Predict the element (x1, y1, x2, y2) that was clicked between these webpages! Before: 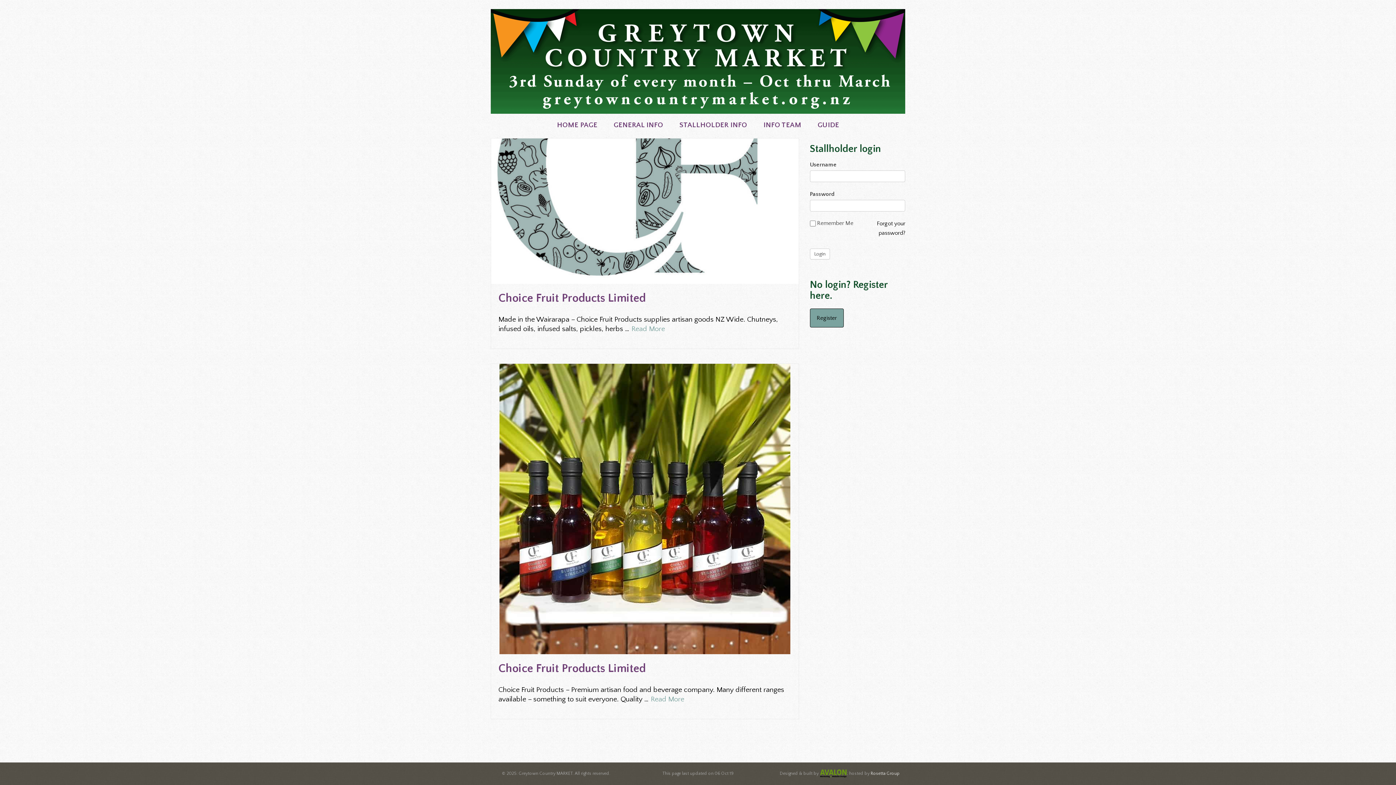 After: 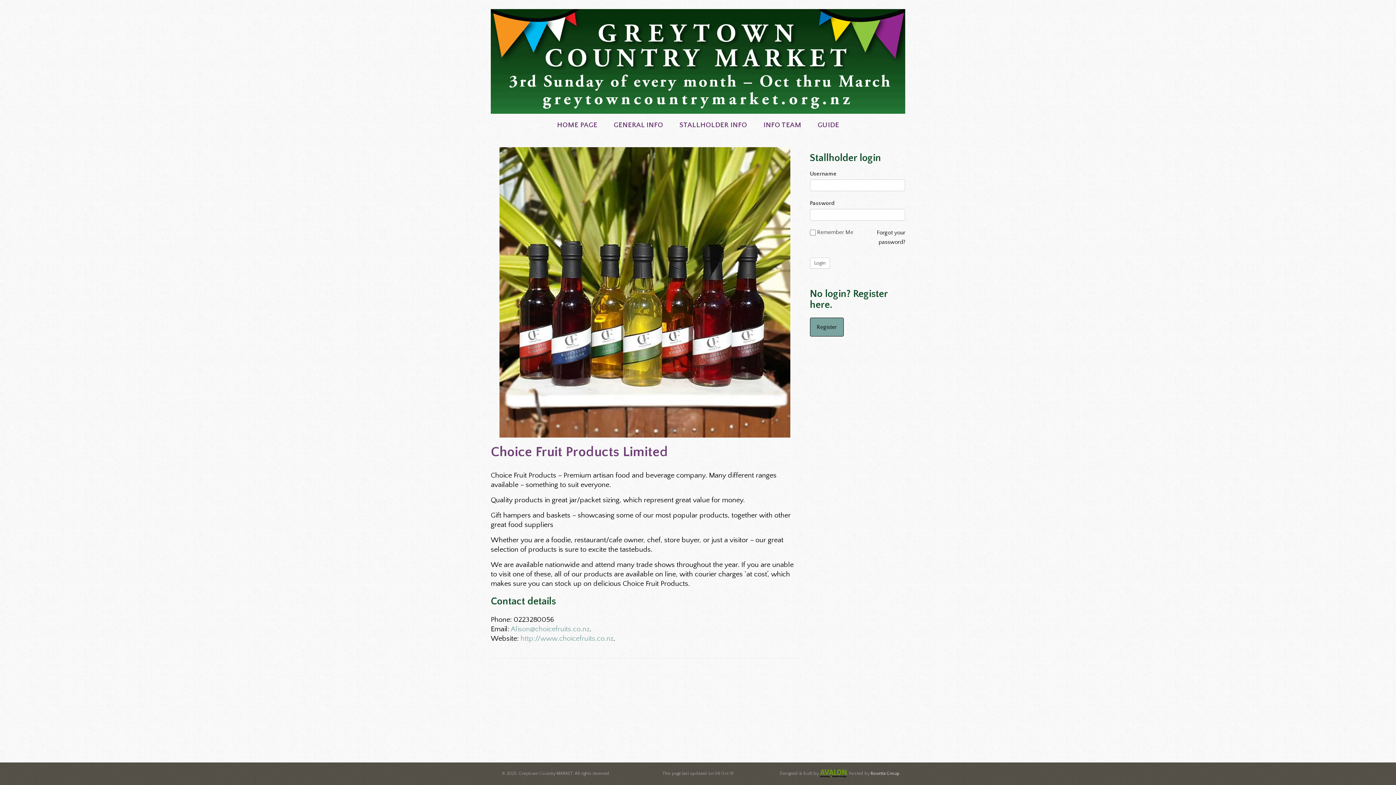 Action: bbox: (491, 363, 798, 654)